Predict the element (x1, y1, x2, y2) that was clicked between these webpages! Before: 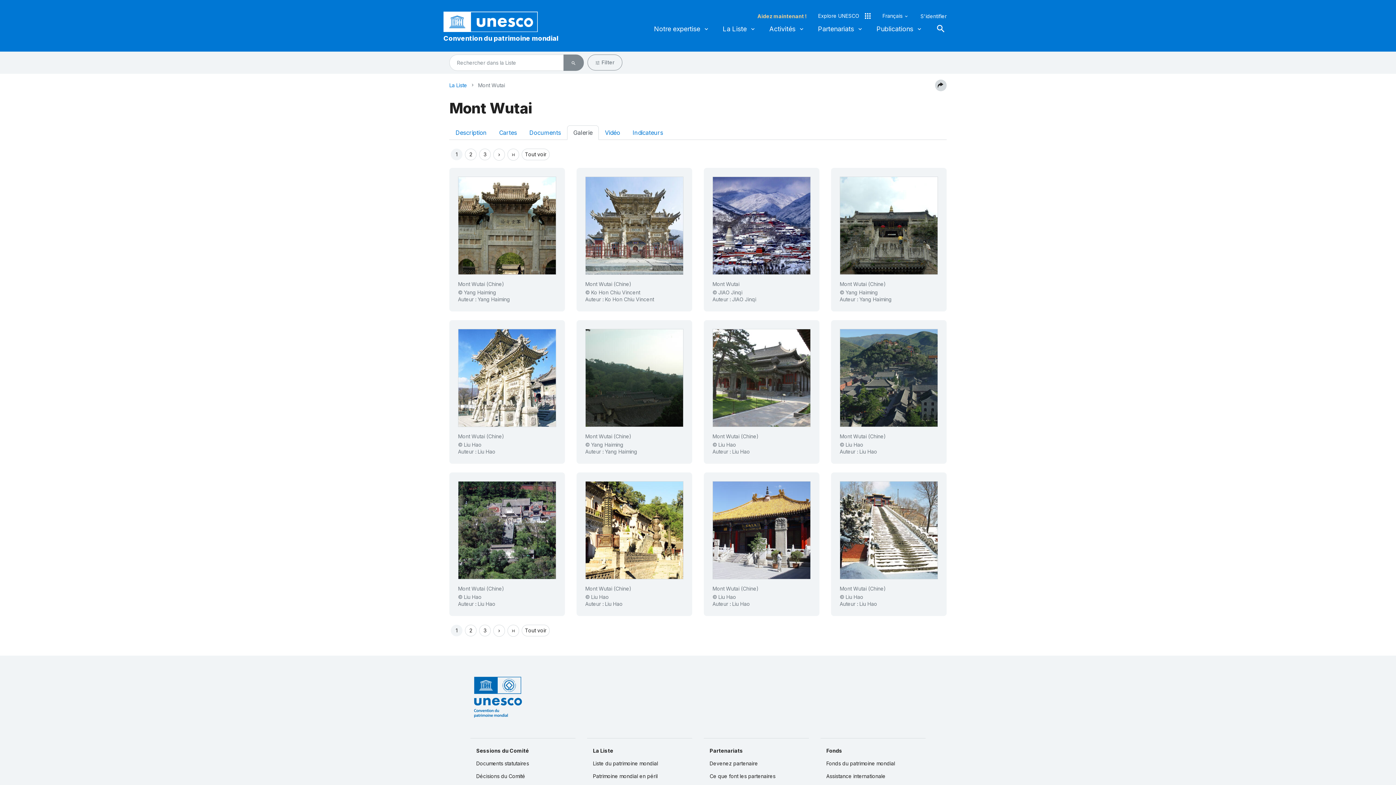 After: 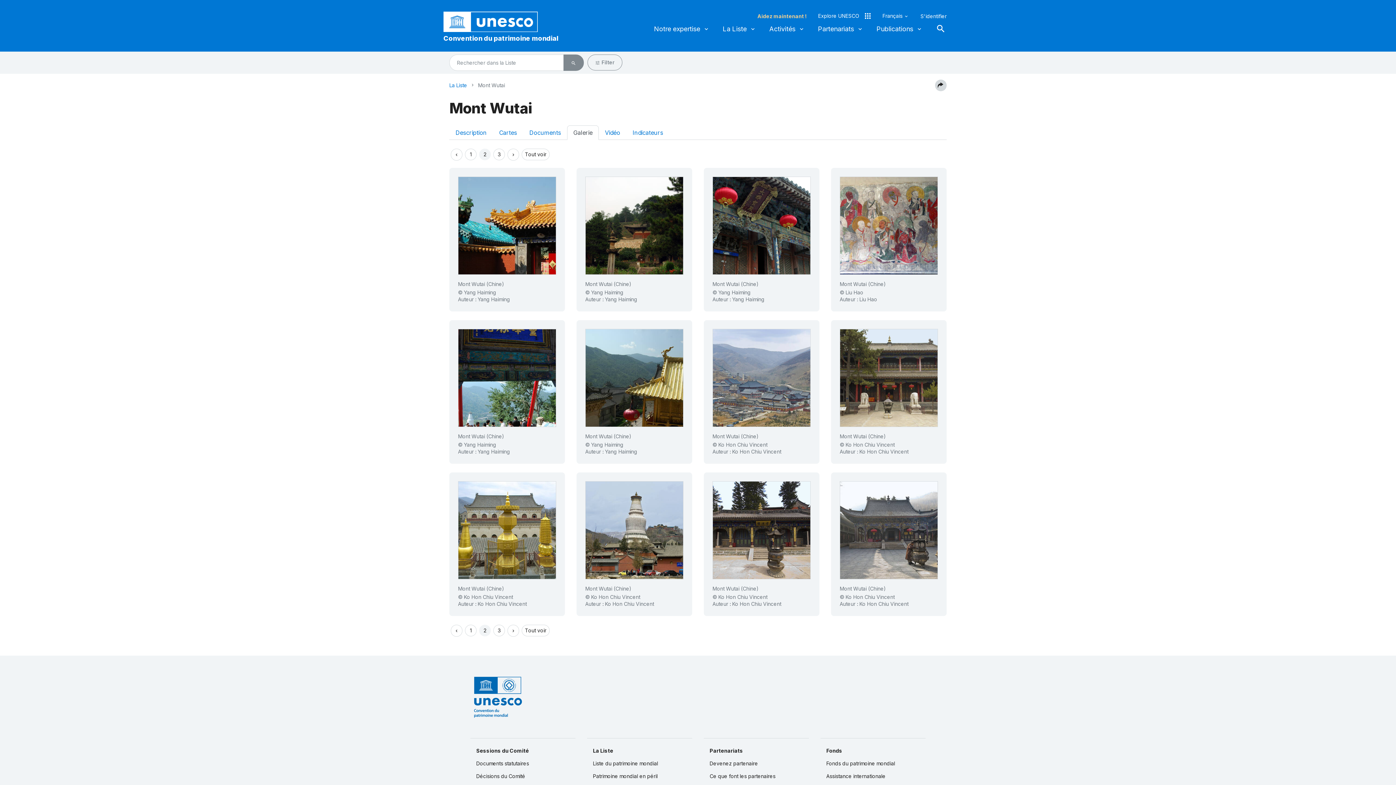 Action: bbox: (465, 625, 476, 636) label: 2